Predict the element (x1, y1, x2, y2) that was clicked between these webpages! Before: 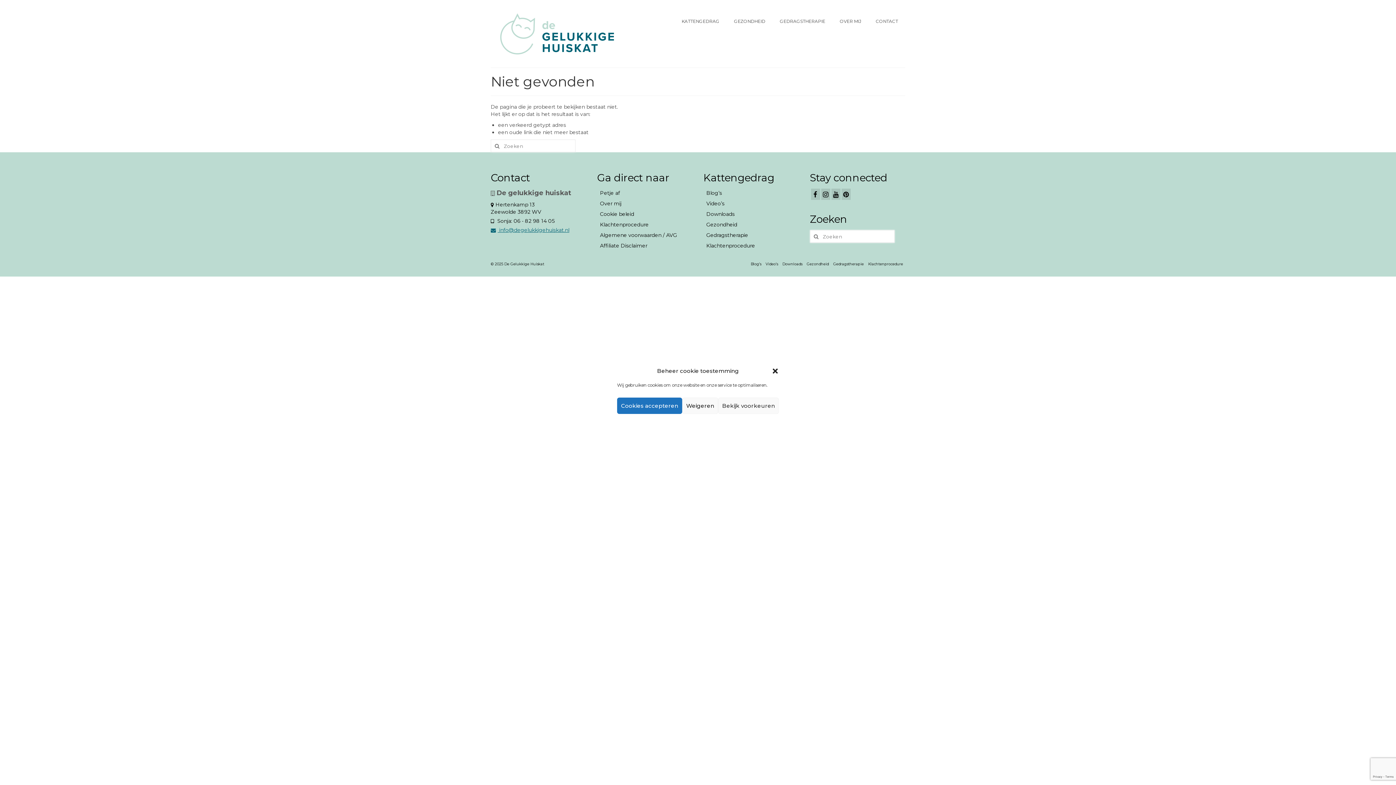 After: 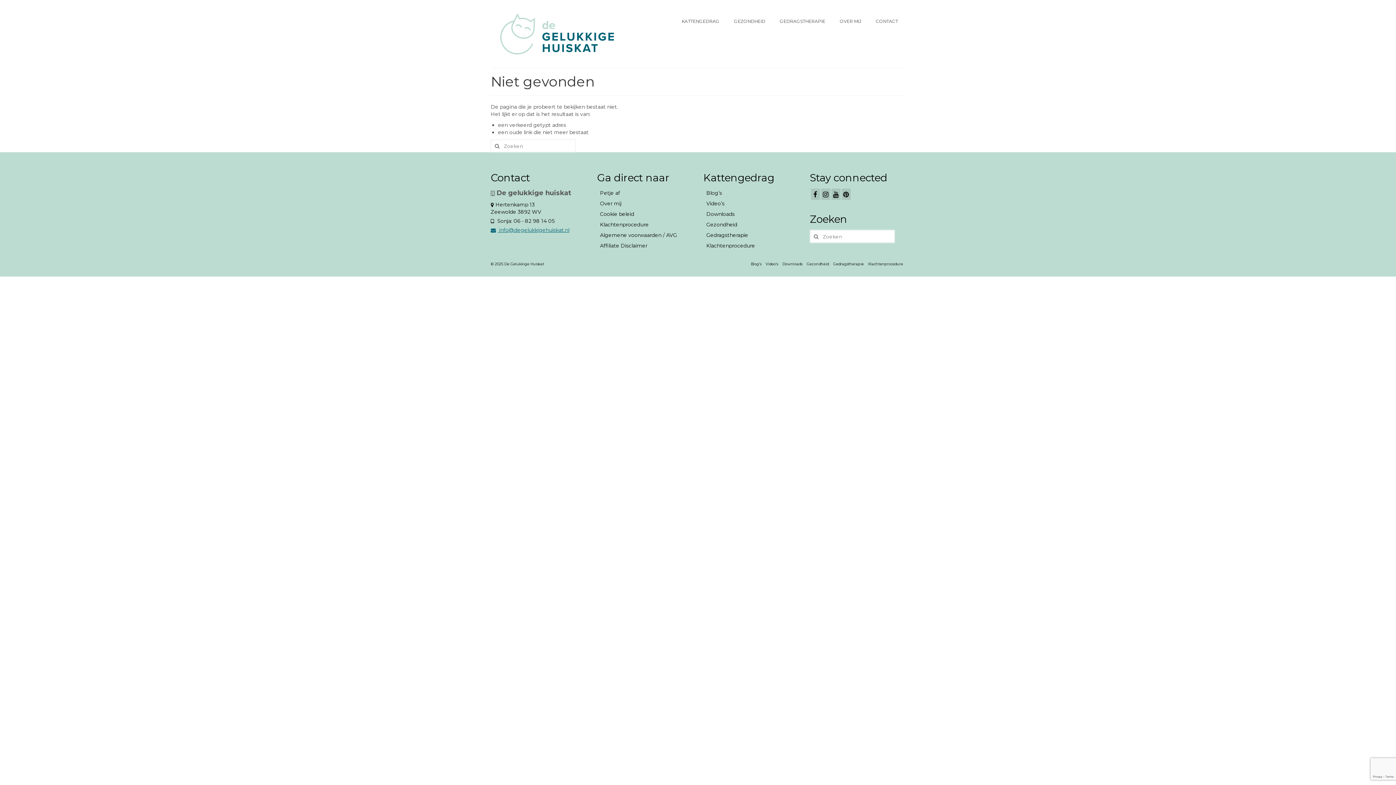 Action: label: Cookies accepteren bbox: (617, 397, 682, 414)